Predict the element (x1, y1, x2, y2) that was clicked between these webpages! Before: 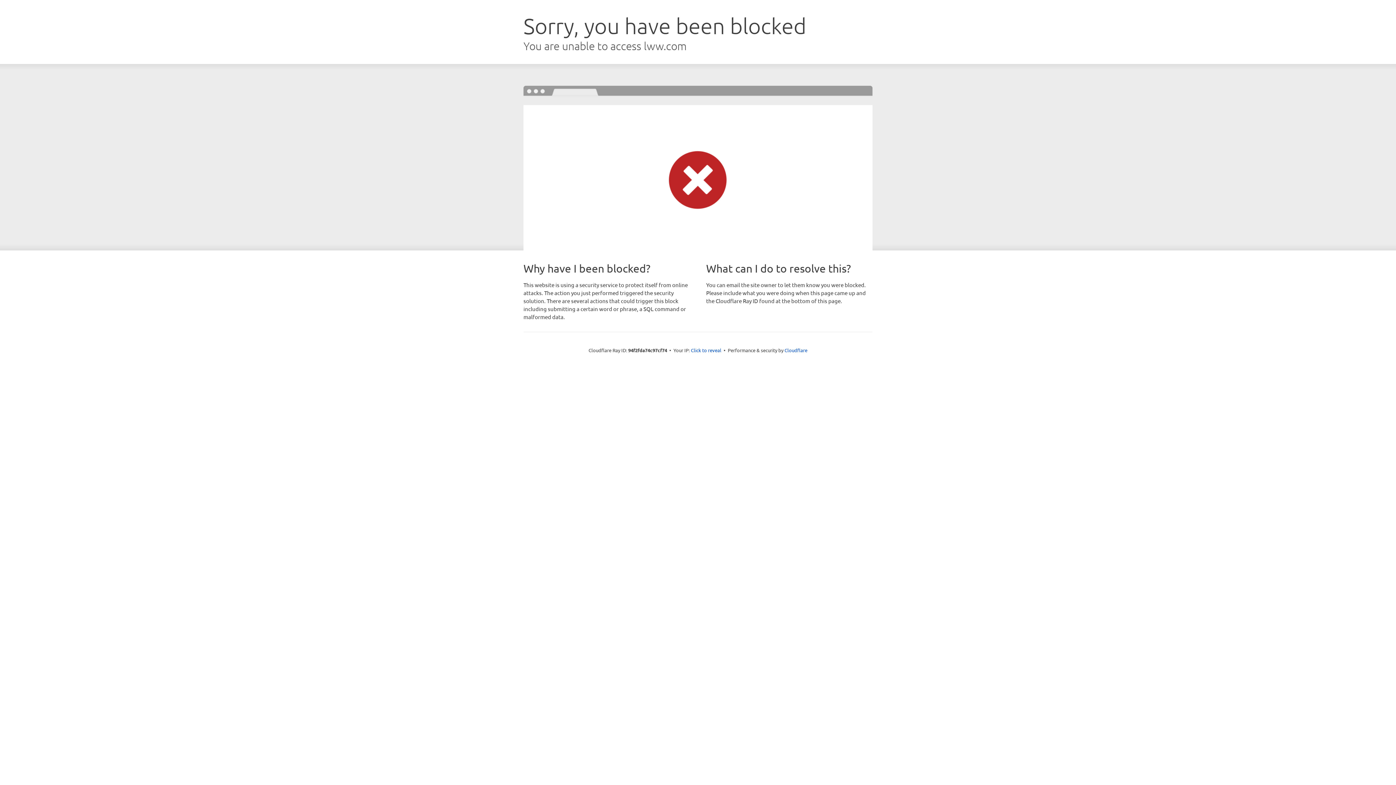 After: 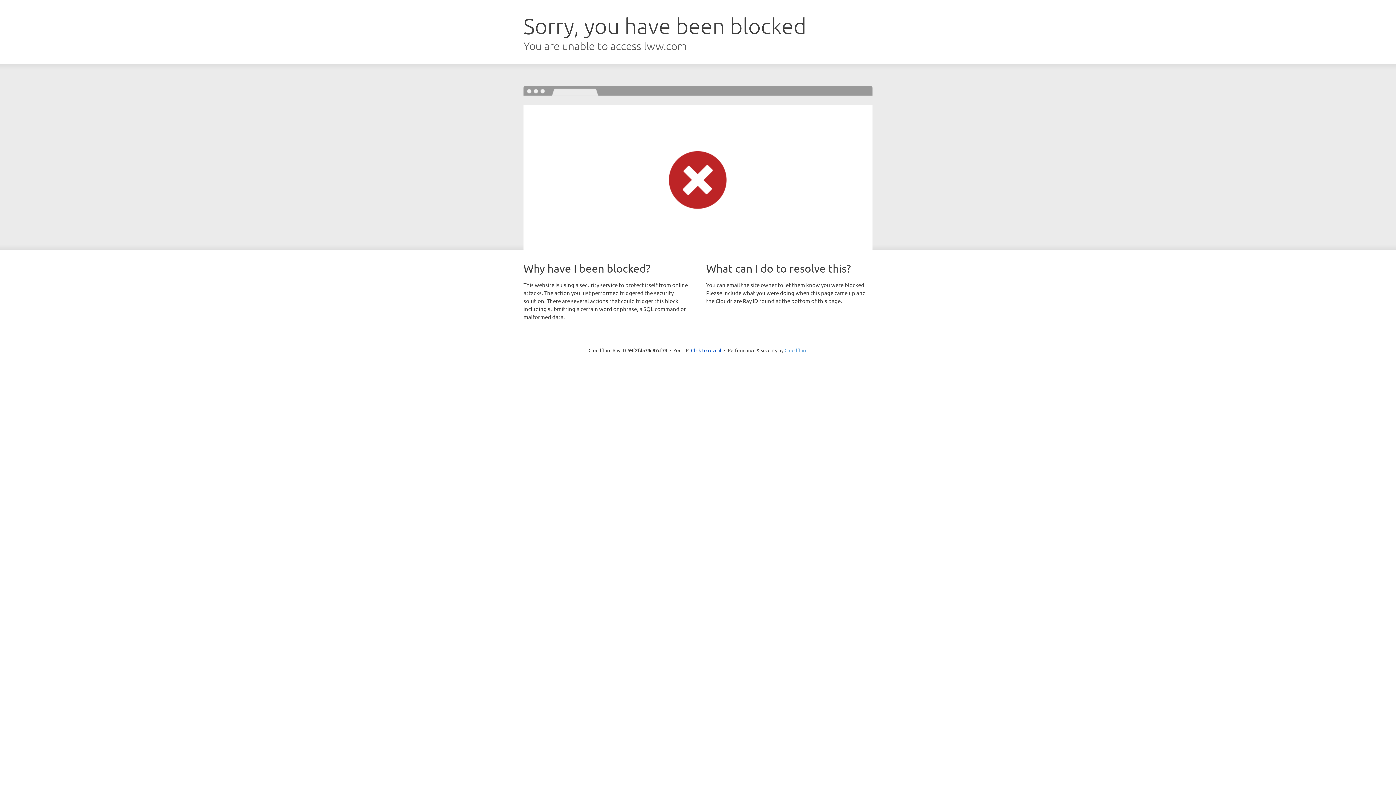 Action: label: Cloudflare bbox: (784, 347, 807, 353)